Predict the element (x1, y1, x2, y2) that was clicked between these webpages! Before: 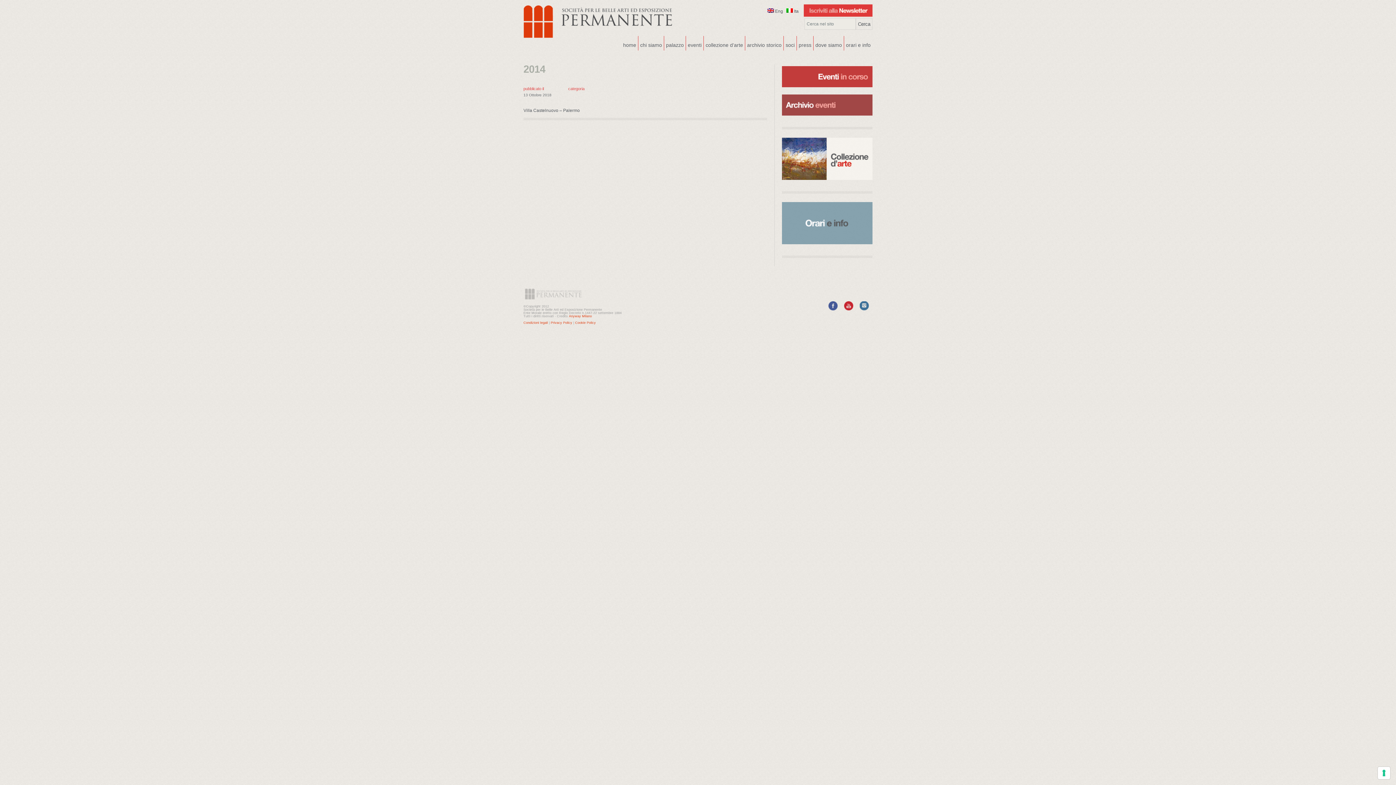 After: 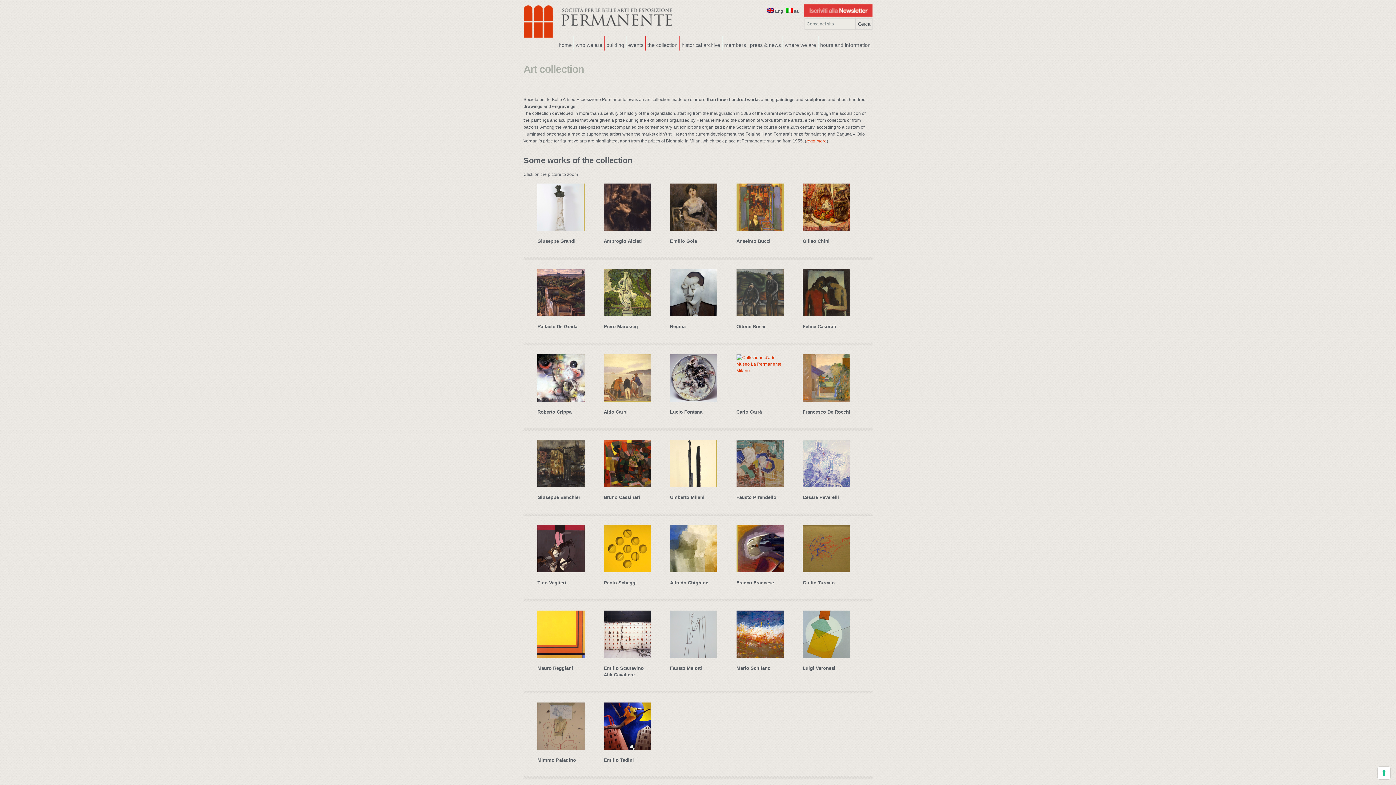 Action: label: collezione d’arte bbox: (704, 36, 745, 50)